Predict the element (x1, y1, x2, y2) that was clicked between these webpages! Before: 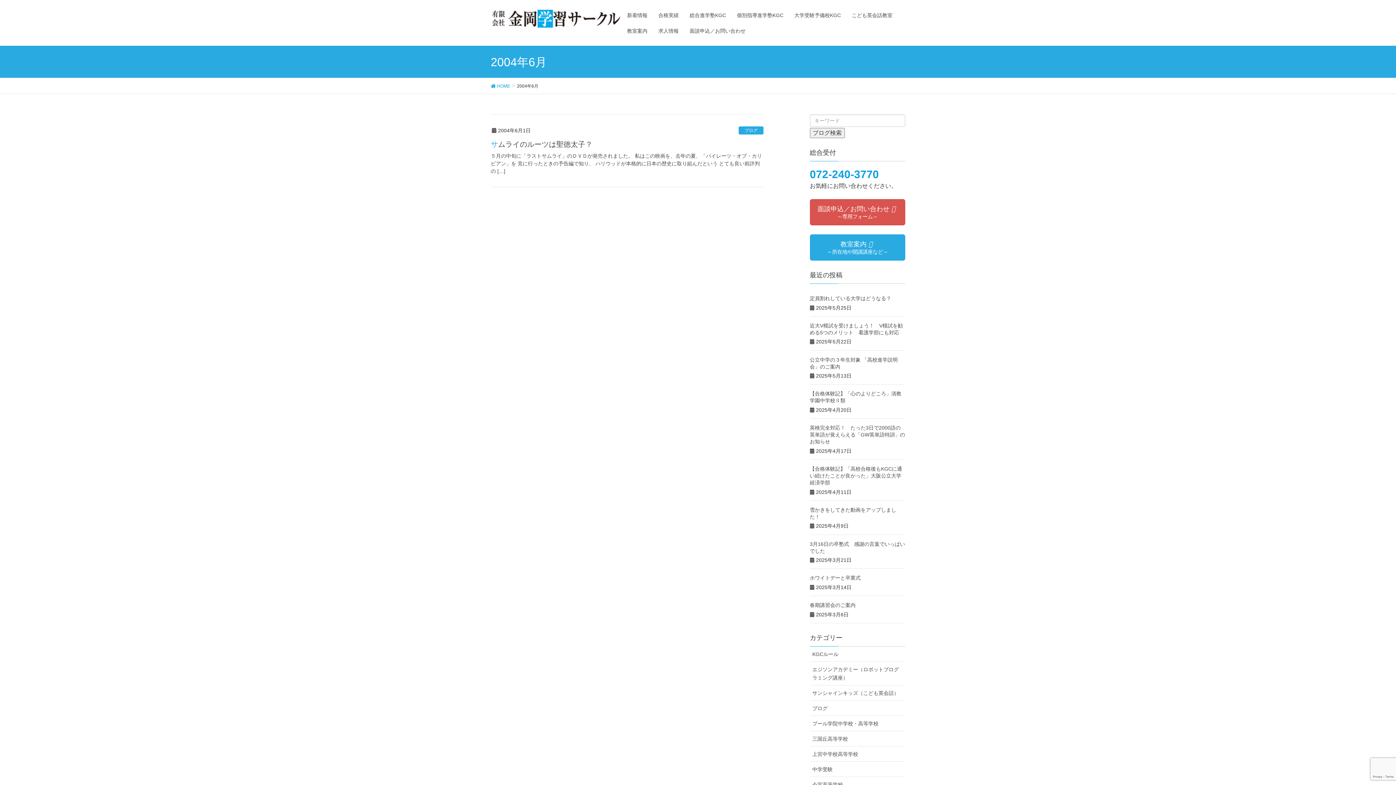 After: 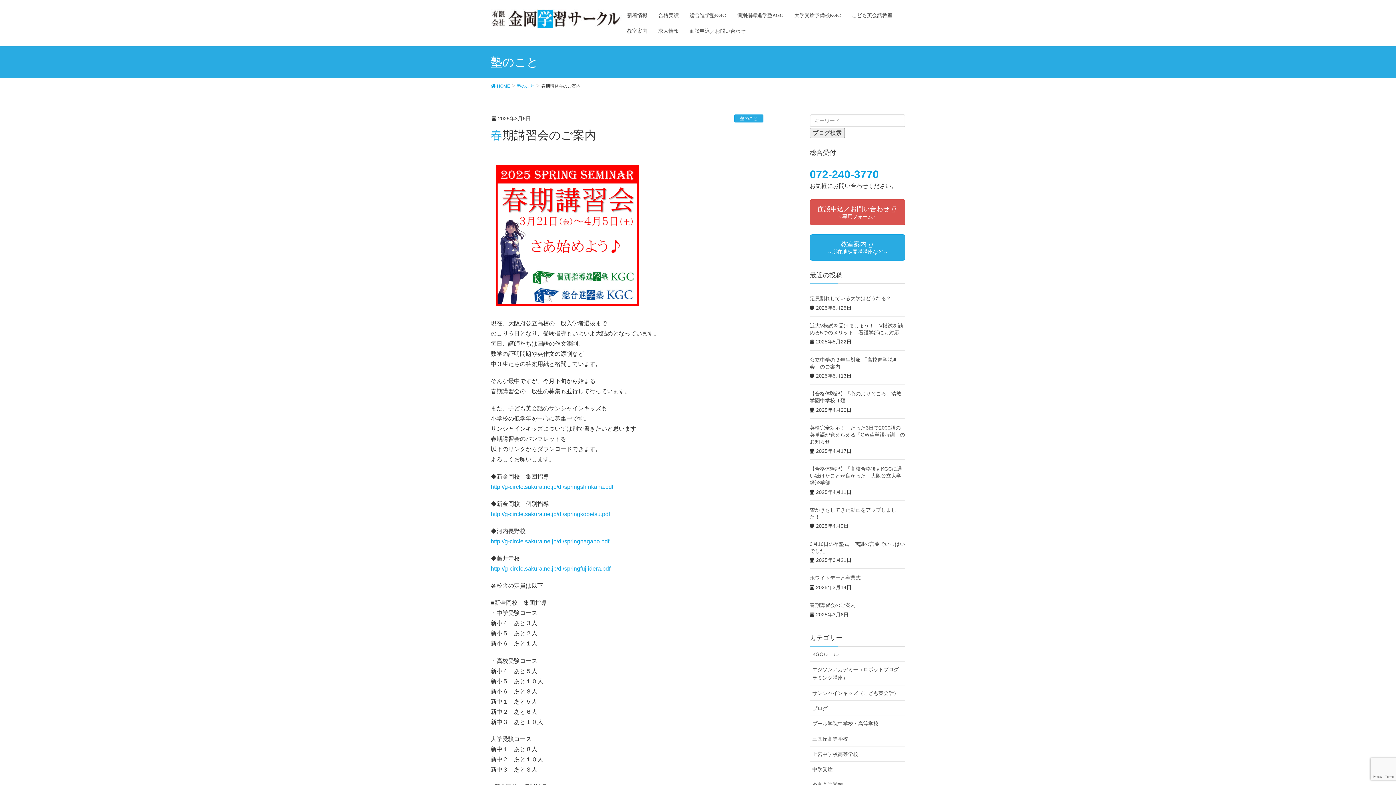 Action: bbox: (810, 602, 855, 608) label: 春期講習会のご案内